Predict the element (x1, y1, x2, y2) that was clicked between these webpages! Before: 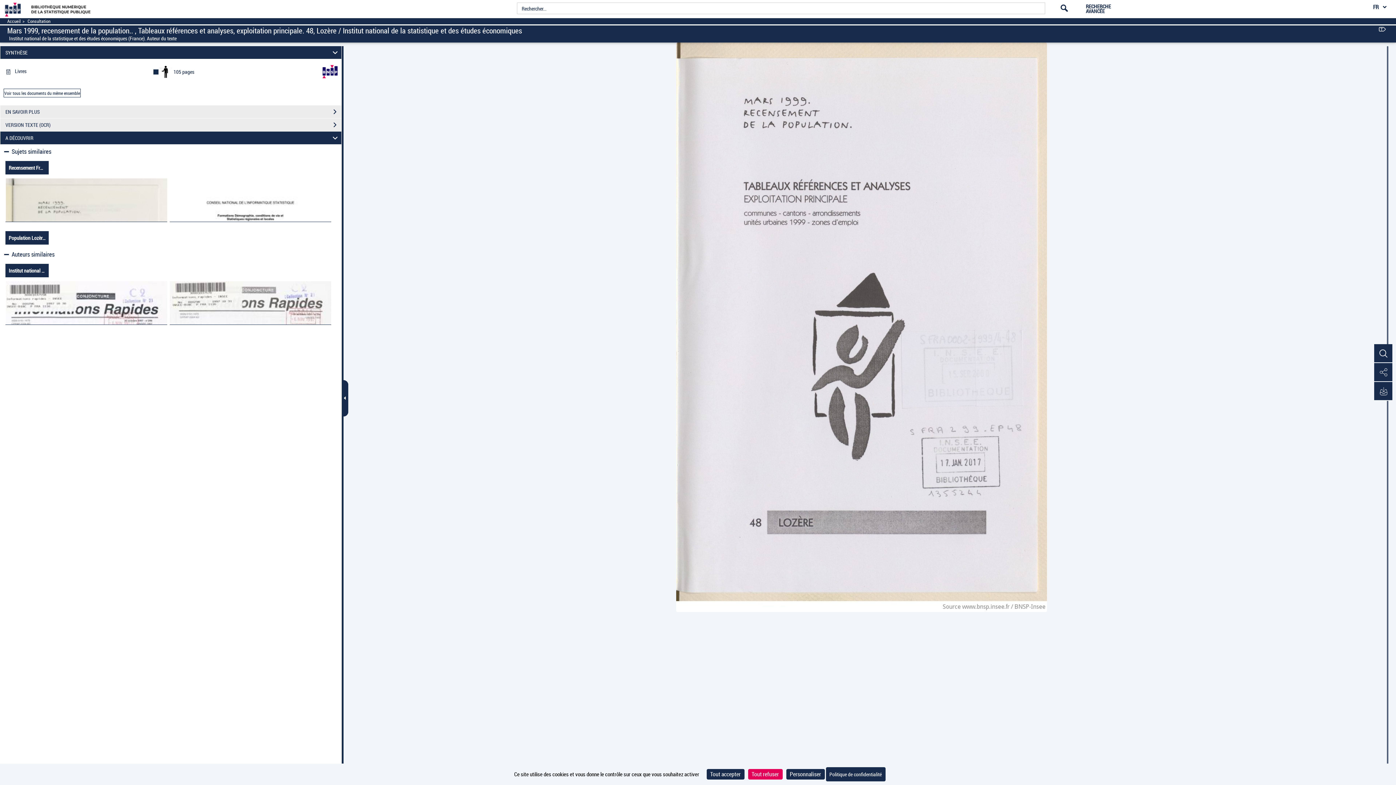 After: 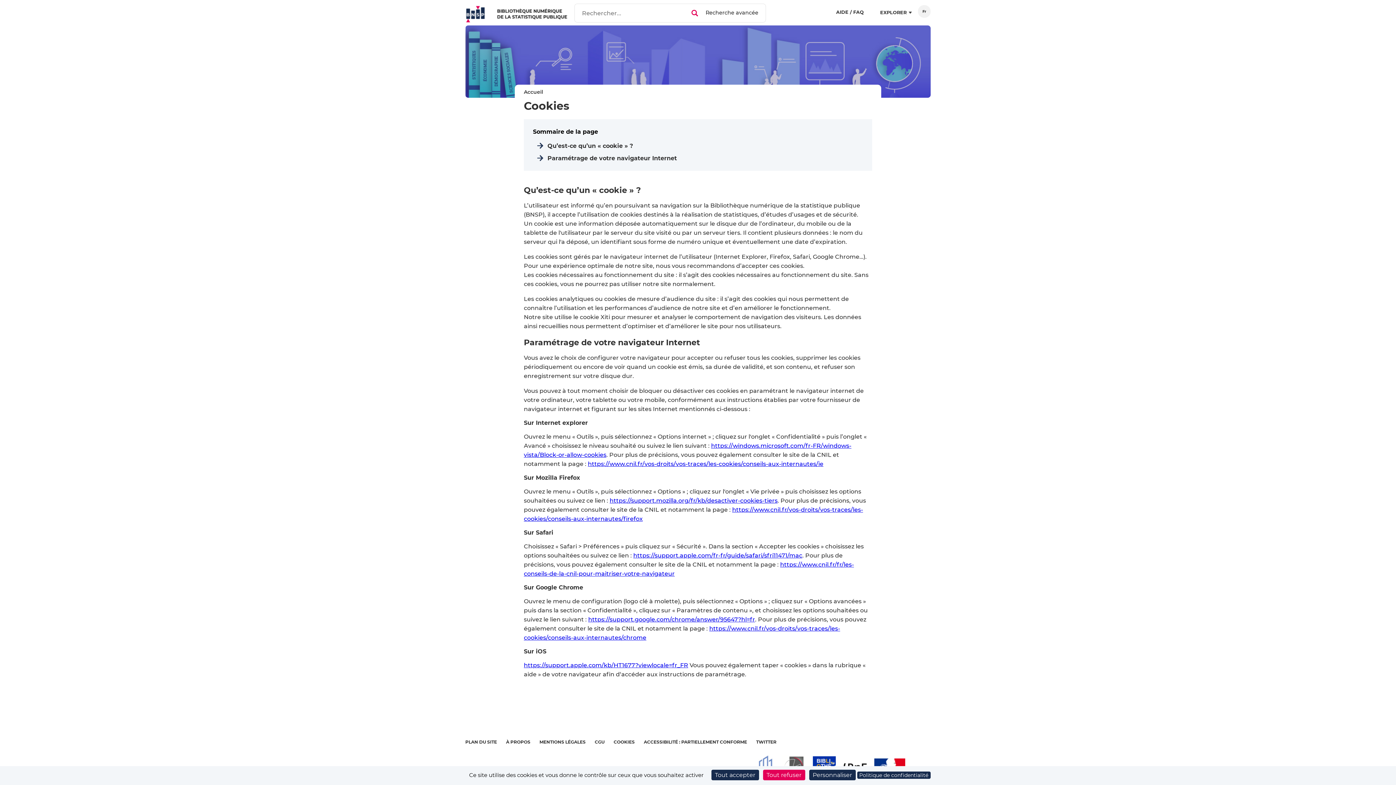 Action: bbox: (826, 767, 885, 781) label: Politique de confidentialité